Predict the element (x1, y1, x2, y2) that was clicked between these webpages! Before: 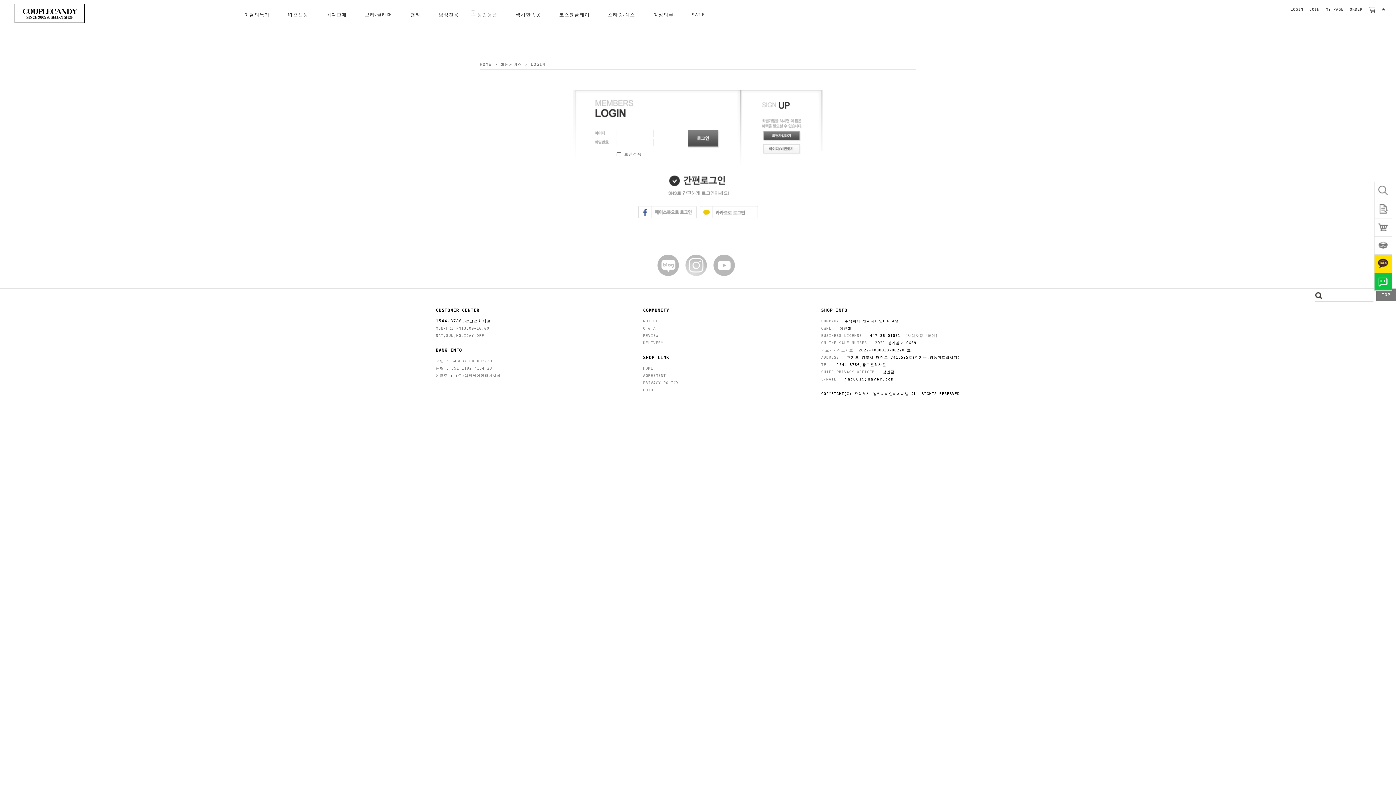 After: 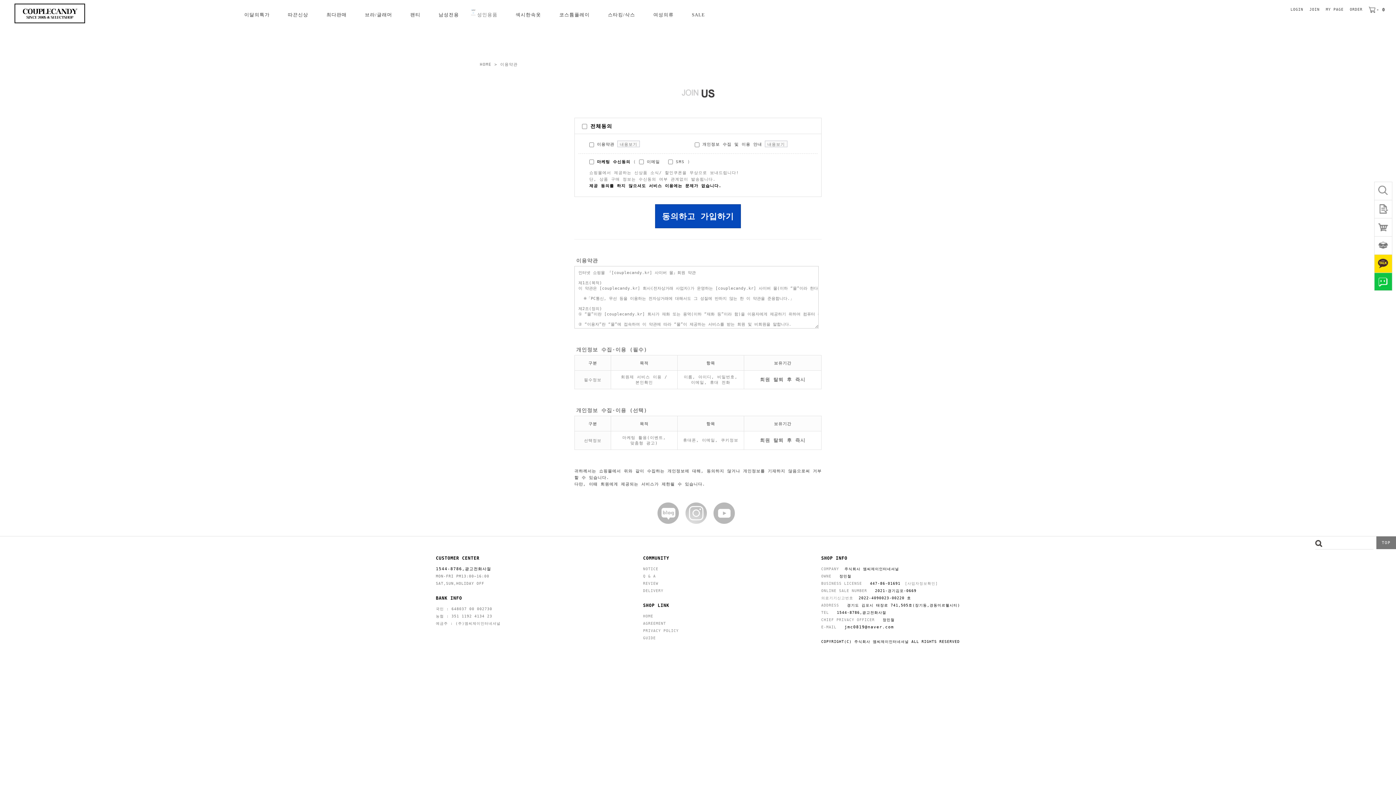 Action: label: JOIN bbox: (1309, 7, 1320, 11)